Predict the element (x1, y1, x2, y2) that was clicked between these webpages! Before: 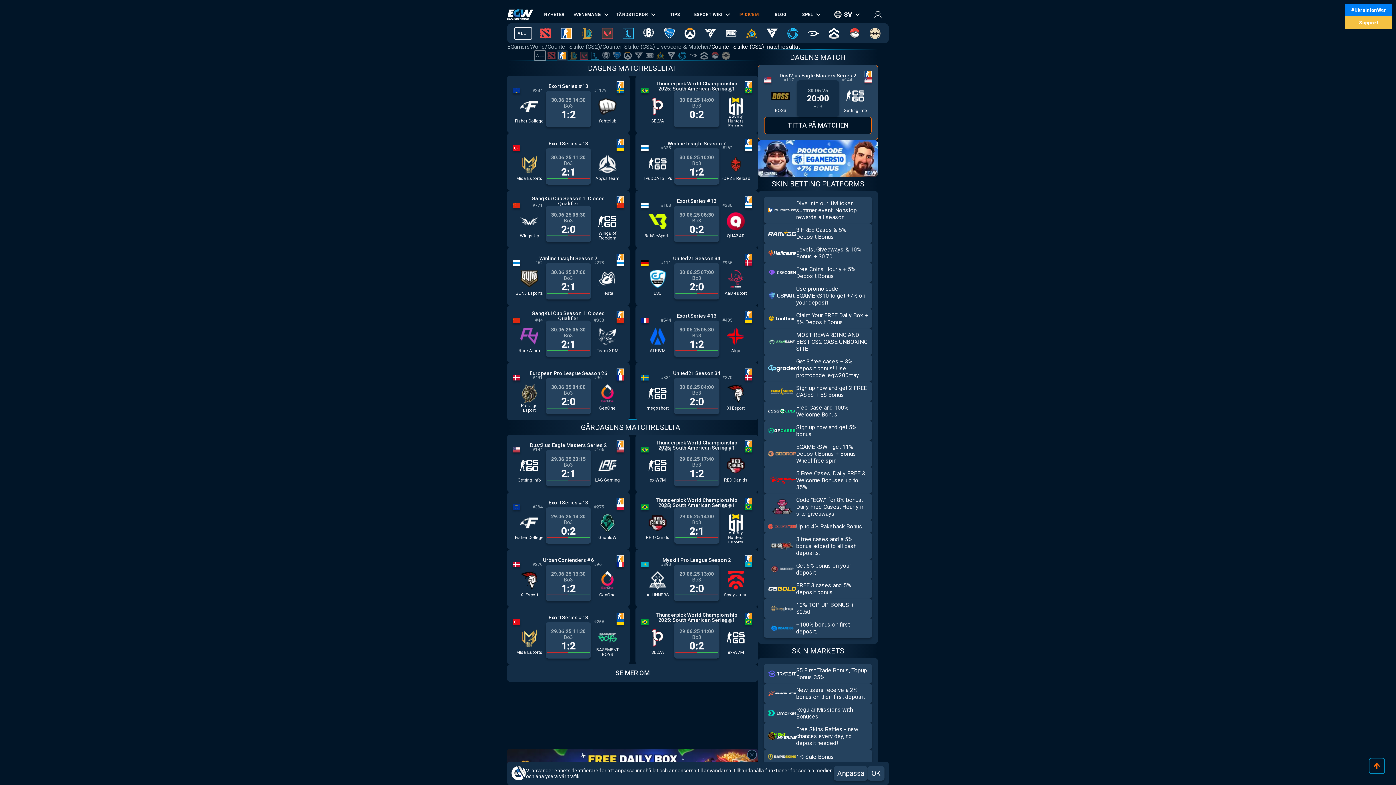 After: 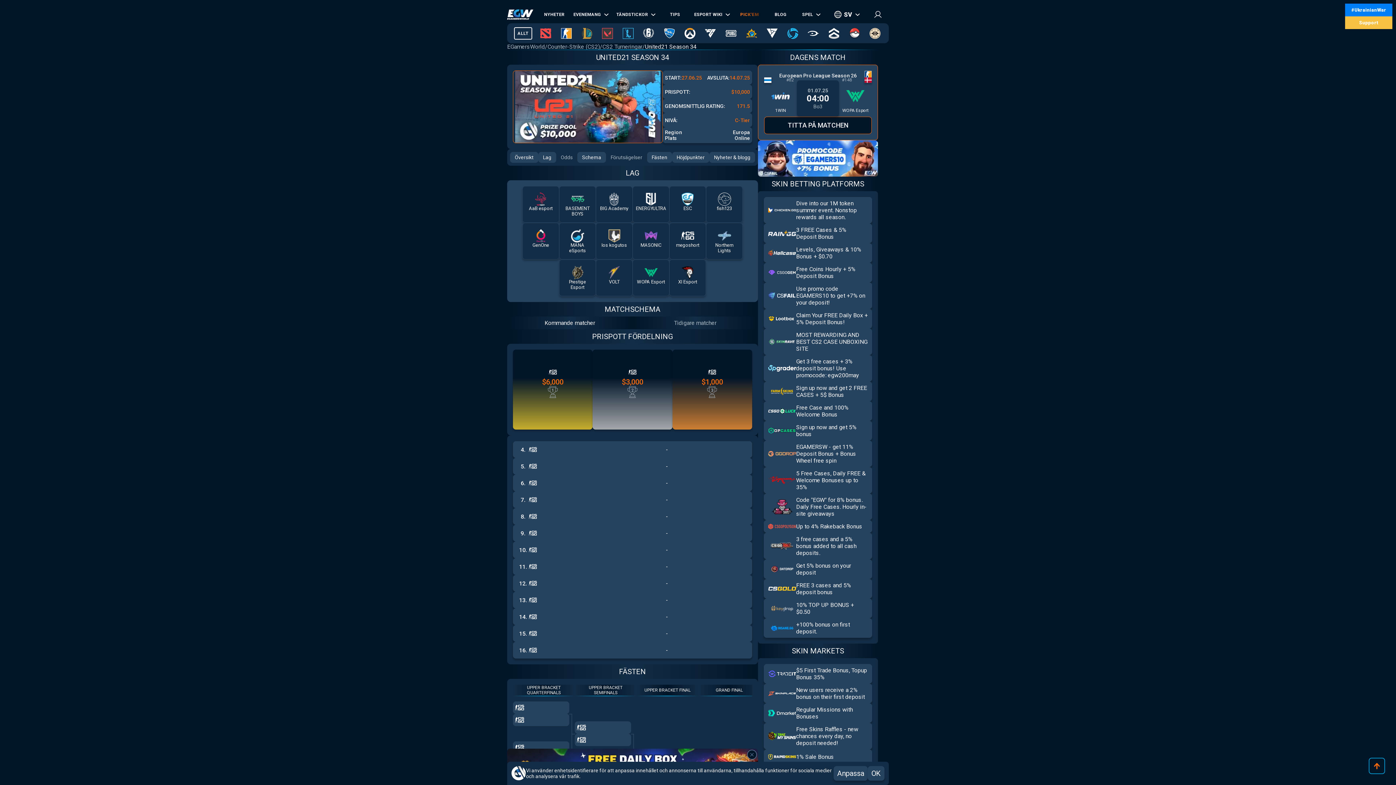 Action: label: United21 Season 34 bbox: (641, 368, 752, 378)